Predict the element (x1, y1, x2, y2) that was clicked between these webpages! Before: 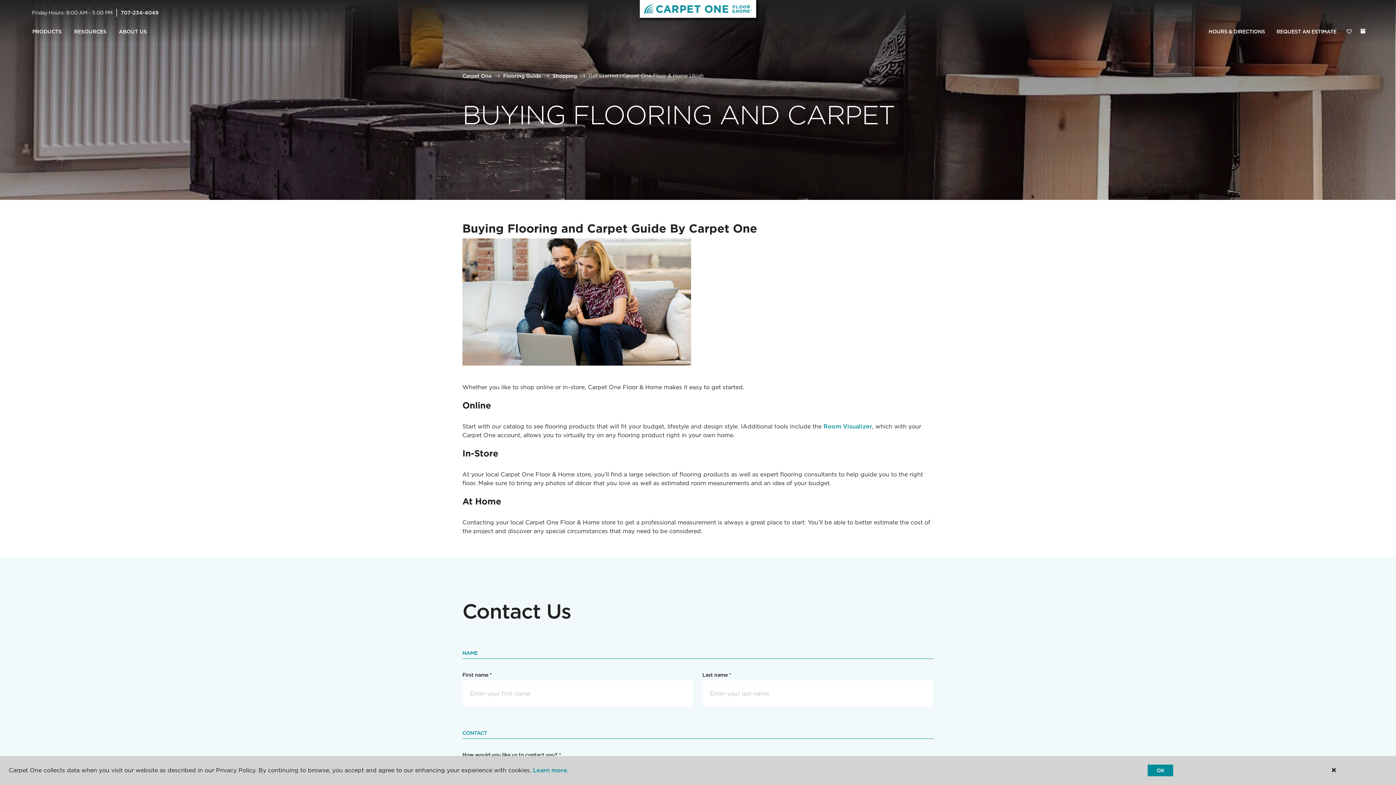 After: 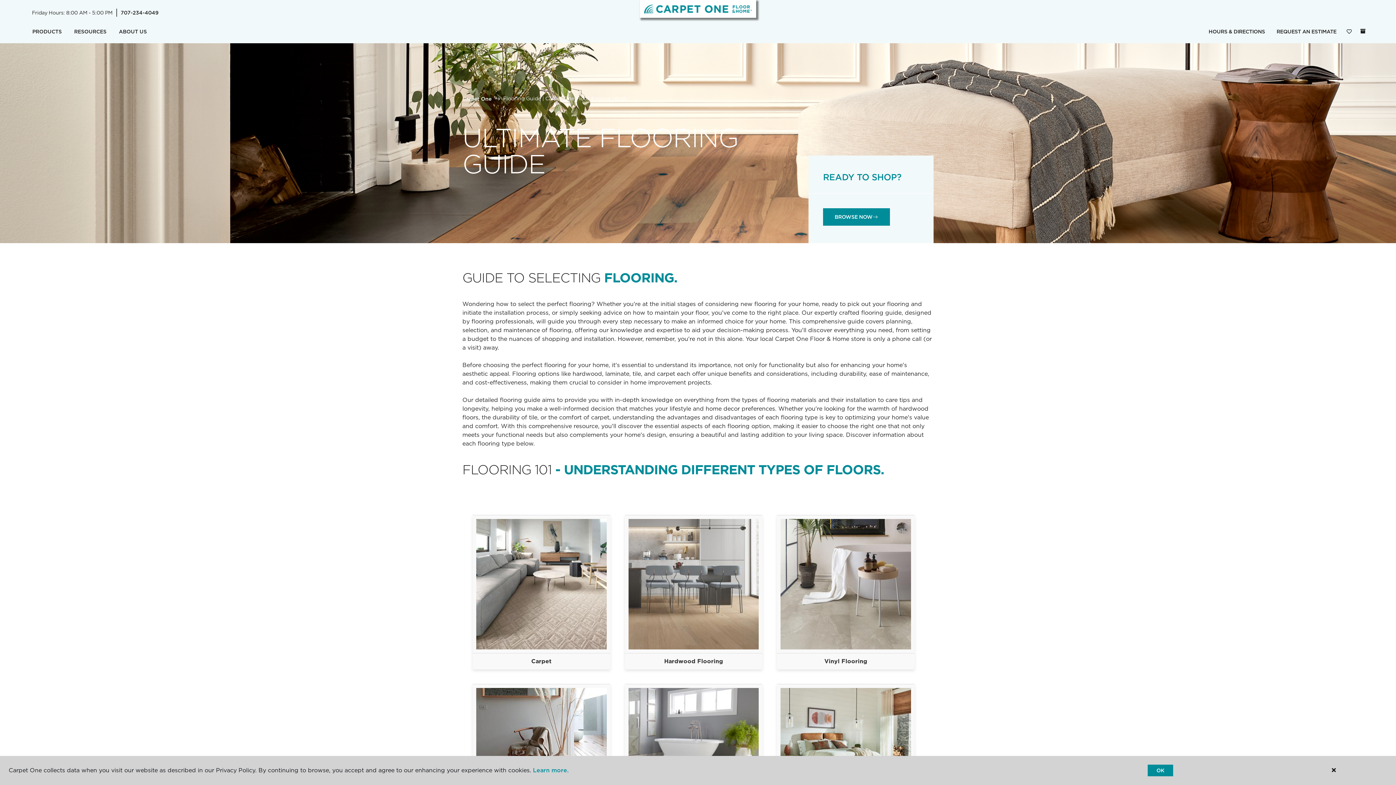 Action: bbox: (503, 72, 541, 78) label: Flooring Guide